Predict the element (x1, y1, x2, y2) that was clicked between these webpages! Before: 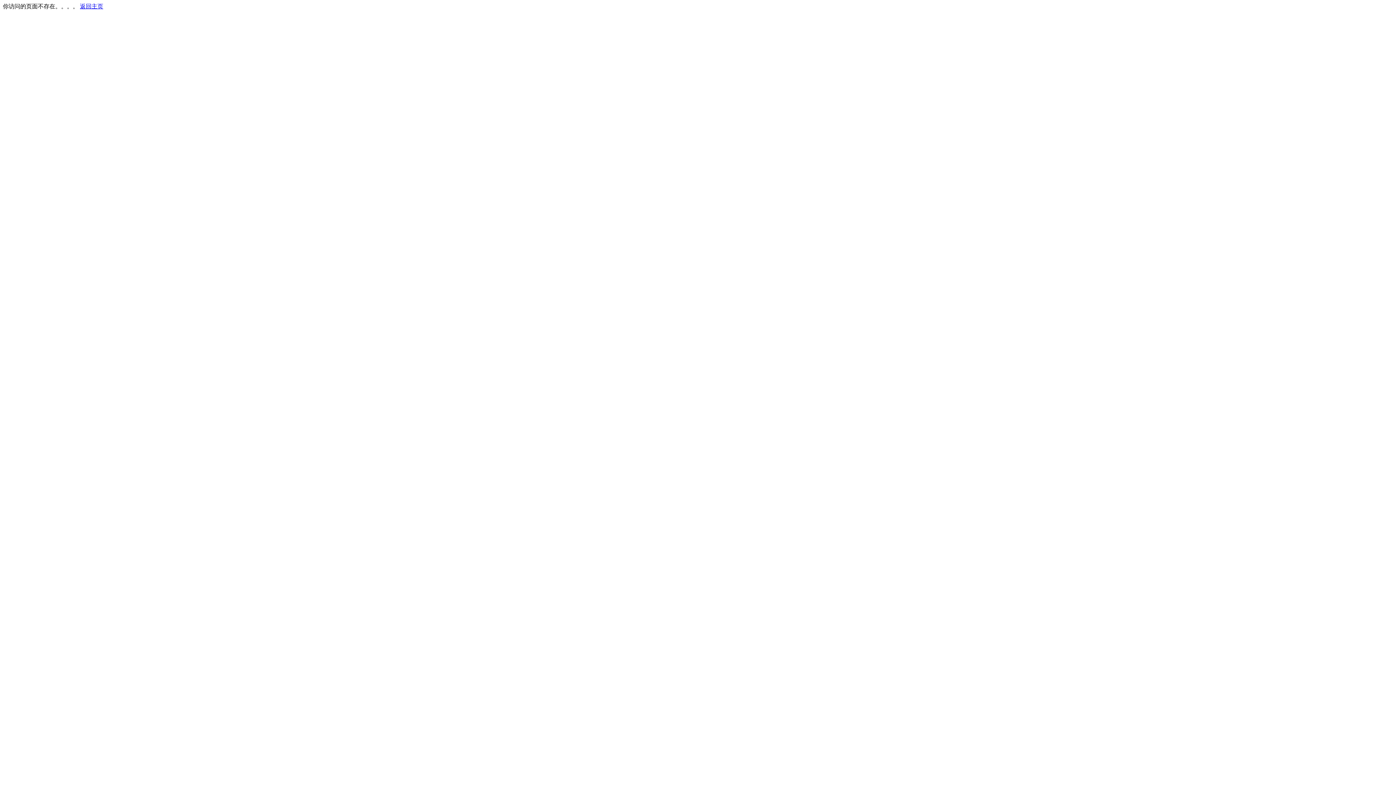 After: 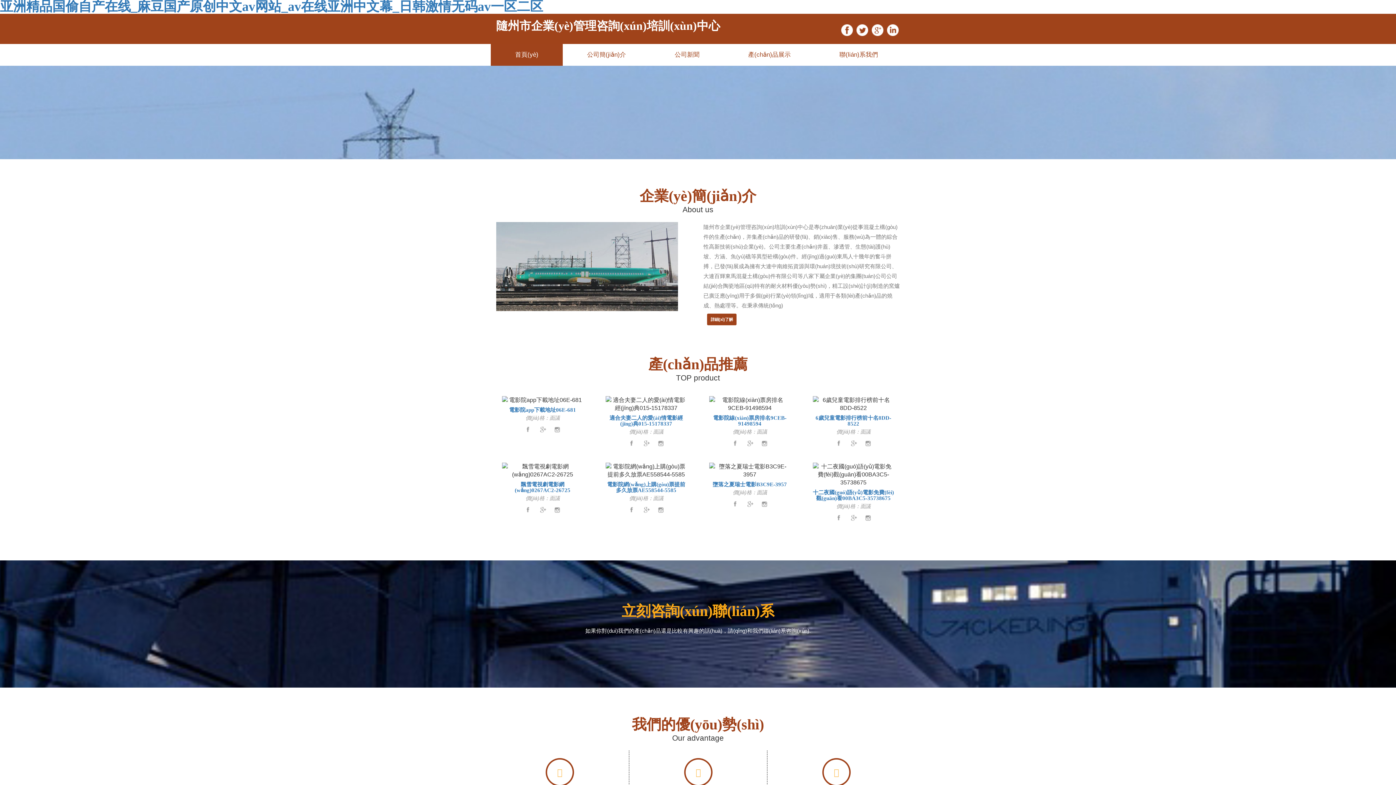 Action: bbox: (80, 3, 103, 9) label: 返回主页